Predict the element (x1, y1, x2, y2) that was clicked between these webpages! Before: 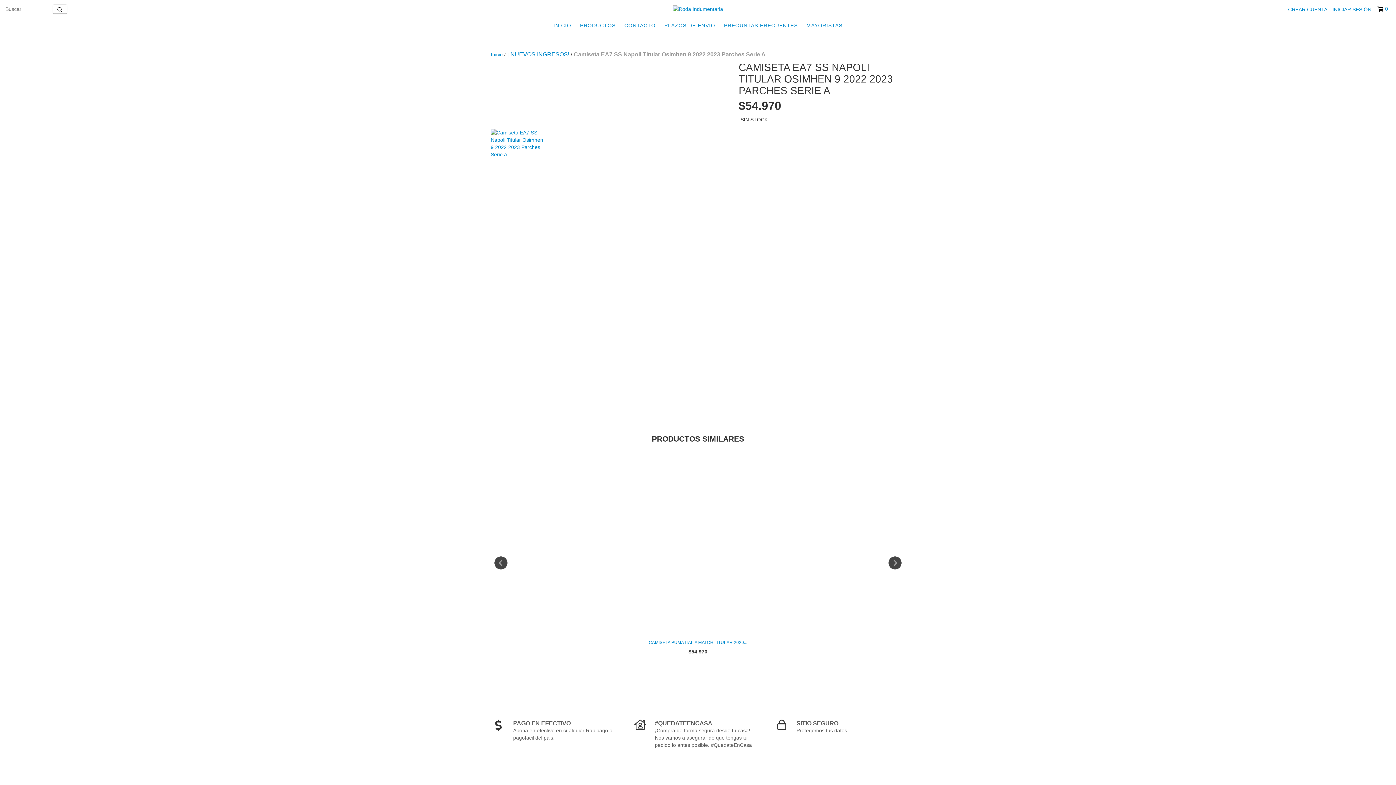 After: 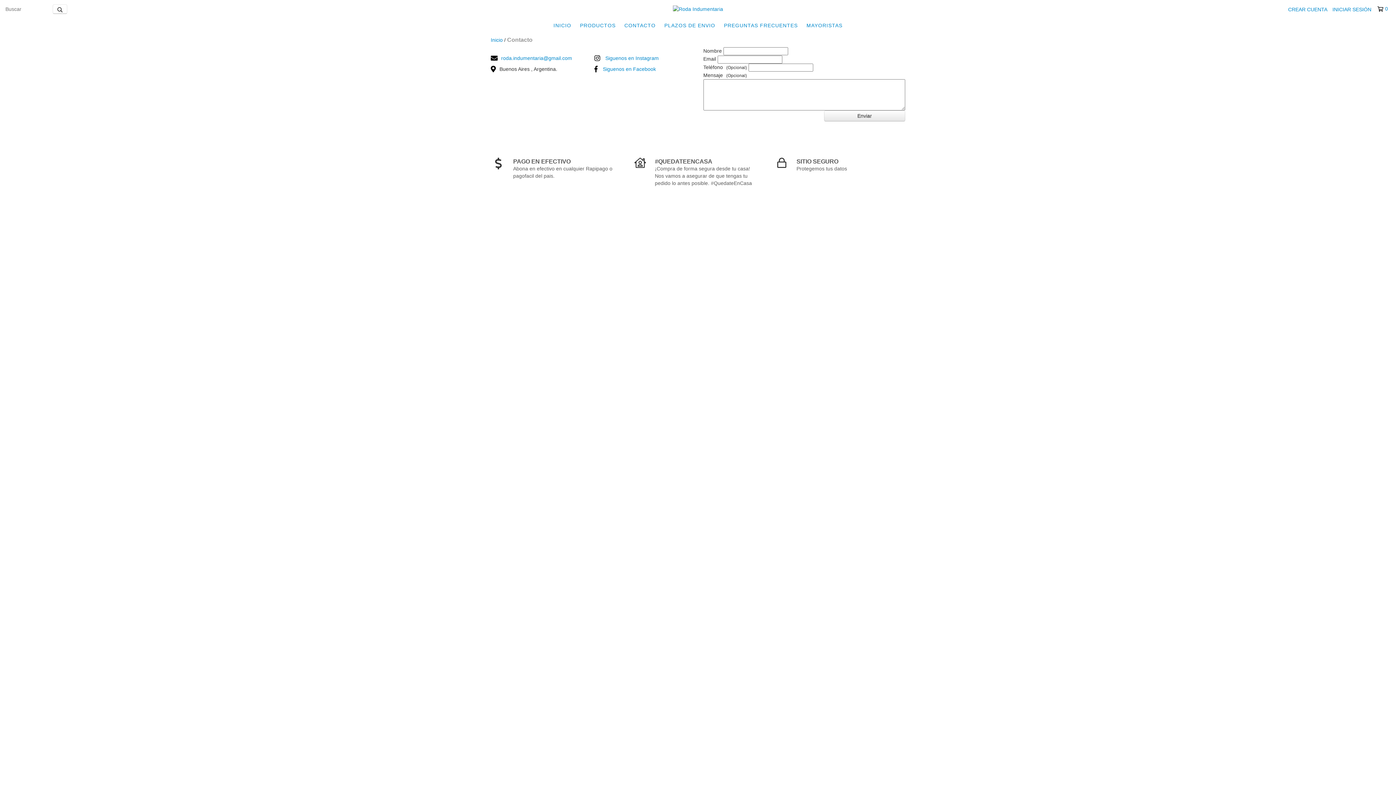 Action: label: CONTACTO bbox: (620, 18, 659, 32)